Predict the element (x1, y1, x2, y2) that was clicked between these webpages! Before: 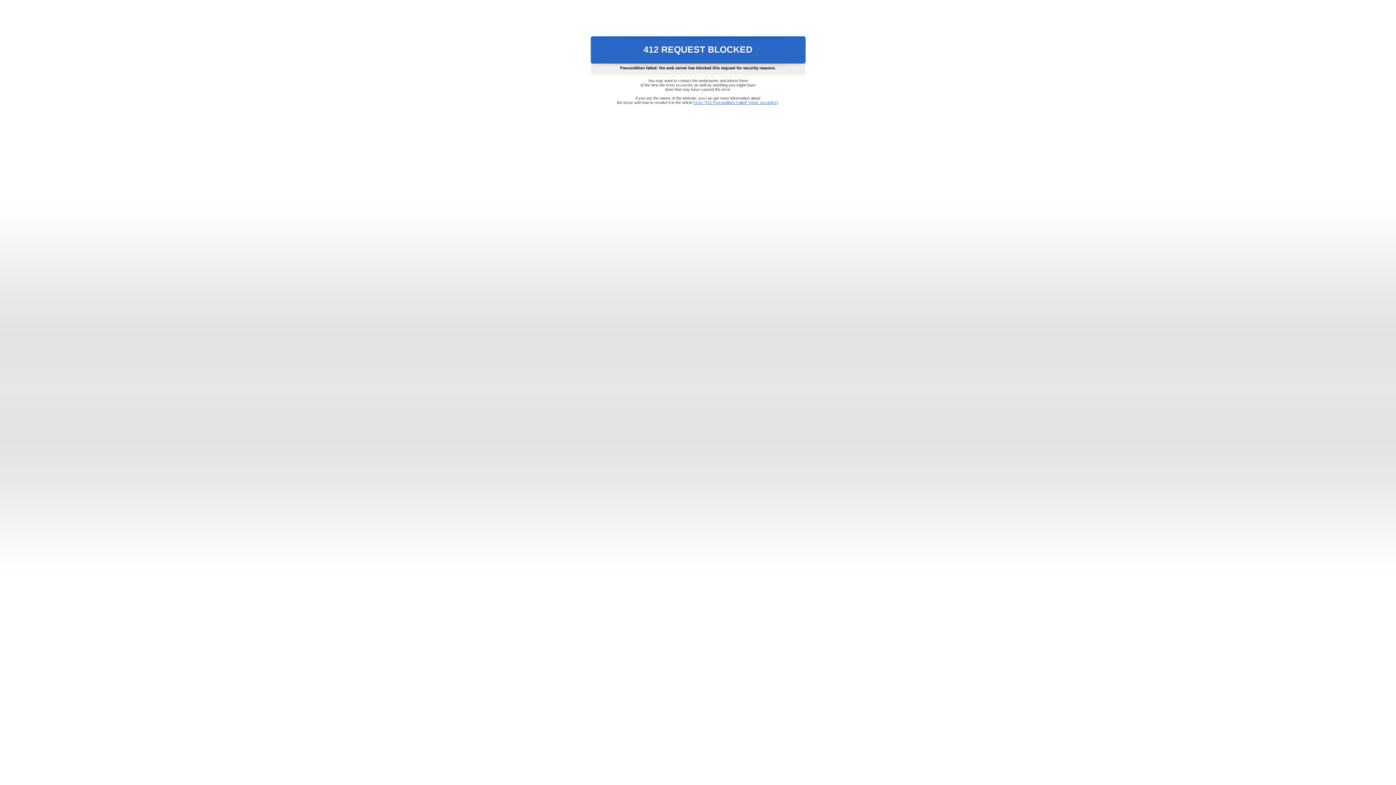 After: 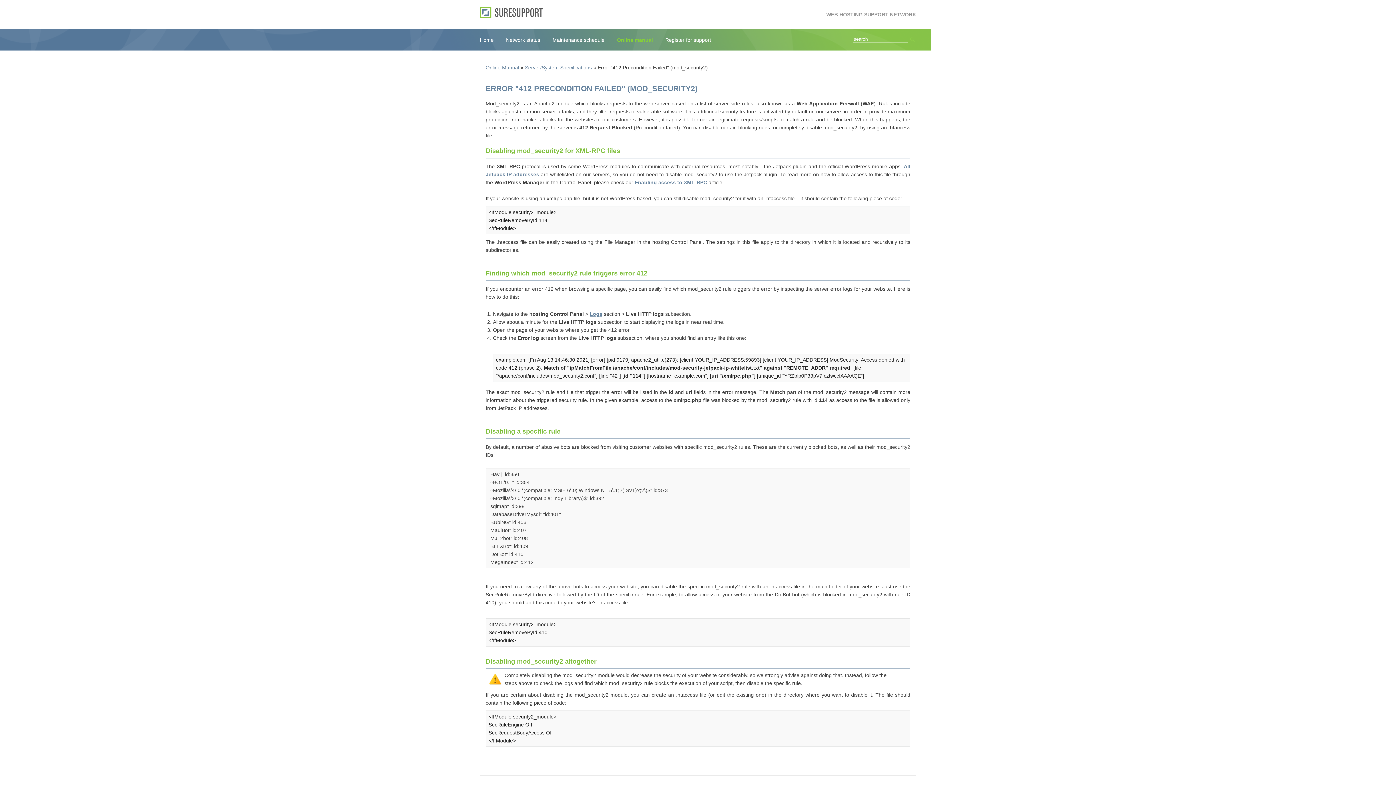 Action: label: Error "412 Precondition Failed" (mod_security2) bbox: (693, 100, 778, 104)